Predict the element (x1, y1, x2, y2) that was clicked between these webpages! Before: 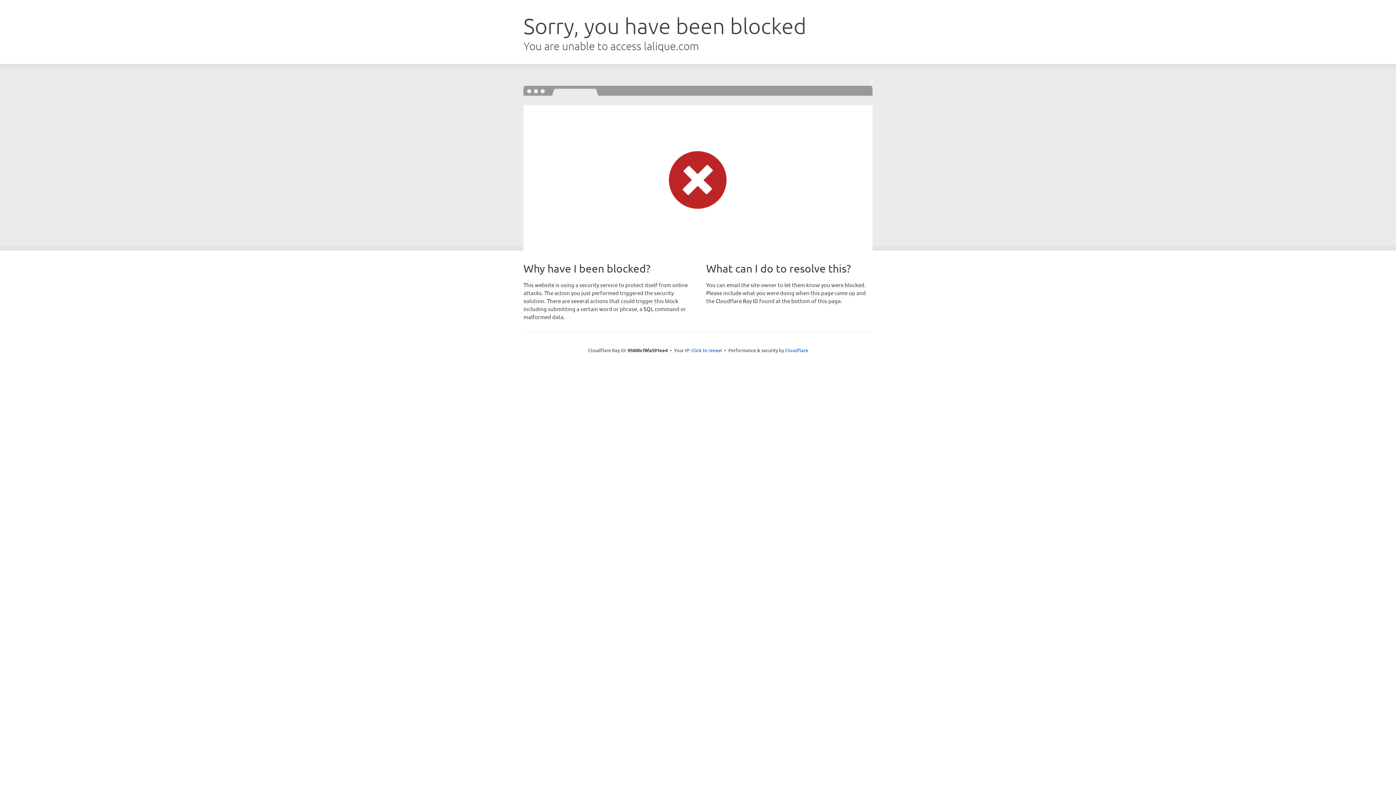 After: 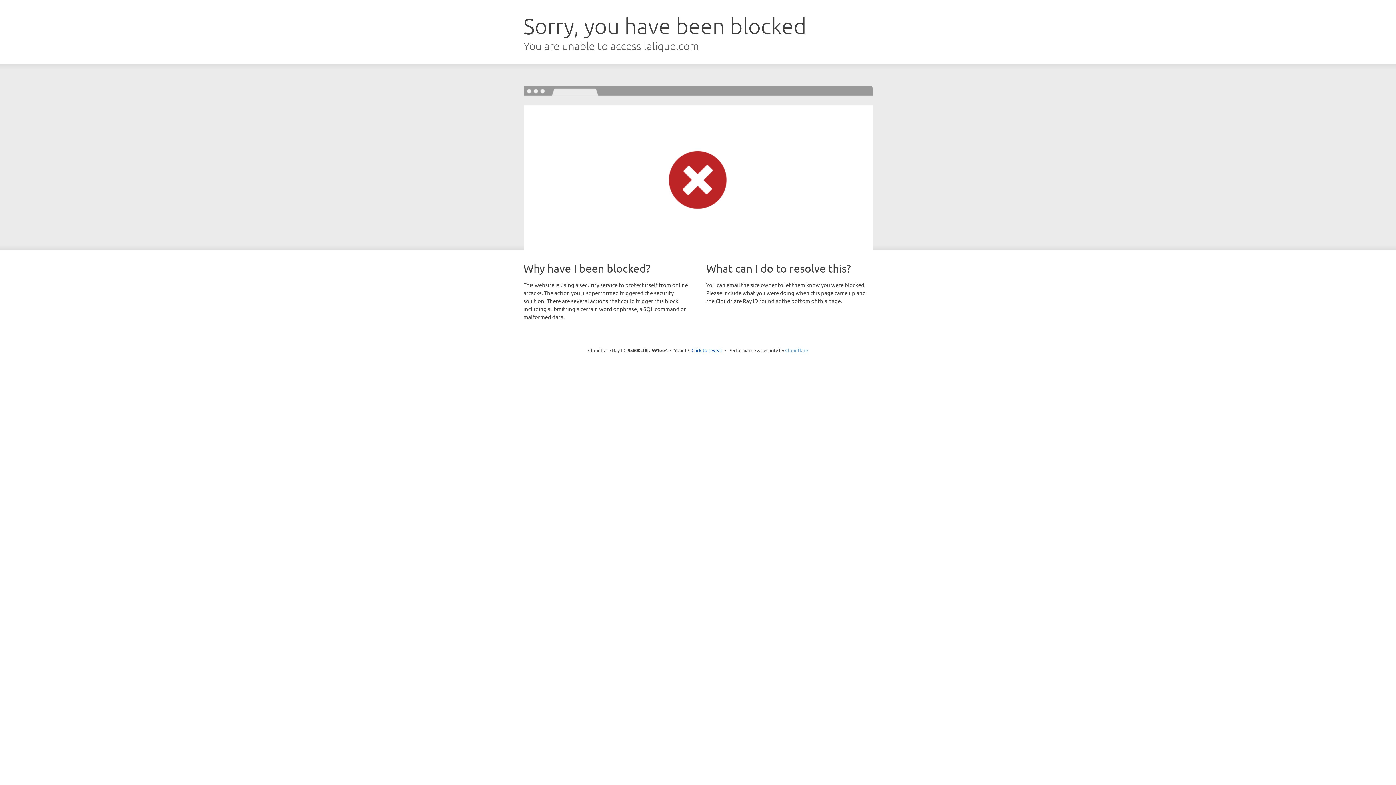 Action: label: Cloudflare bbox: (785, 347, 808, 353)